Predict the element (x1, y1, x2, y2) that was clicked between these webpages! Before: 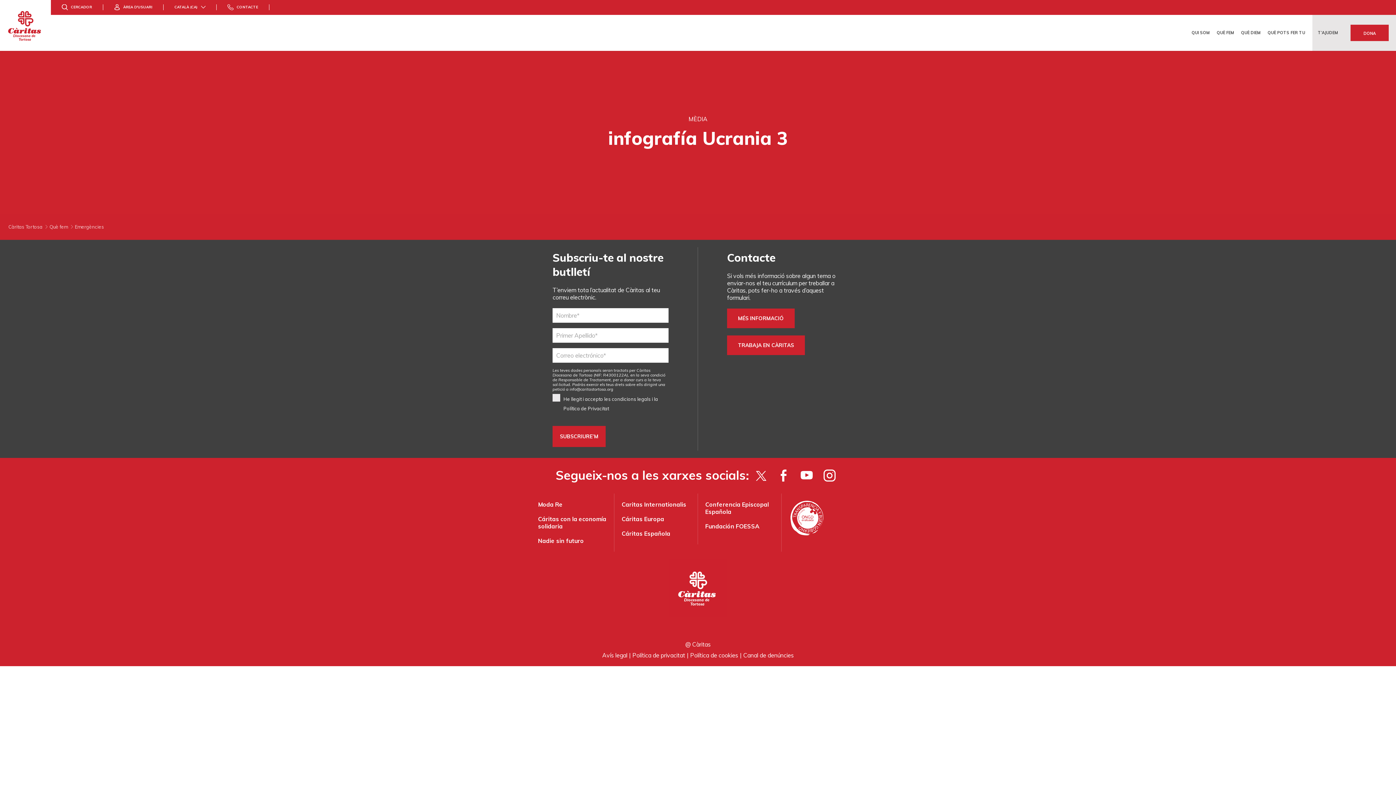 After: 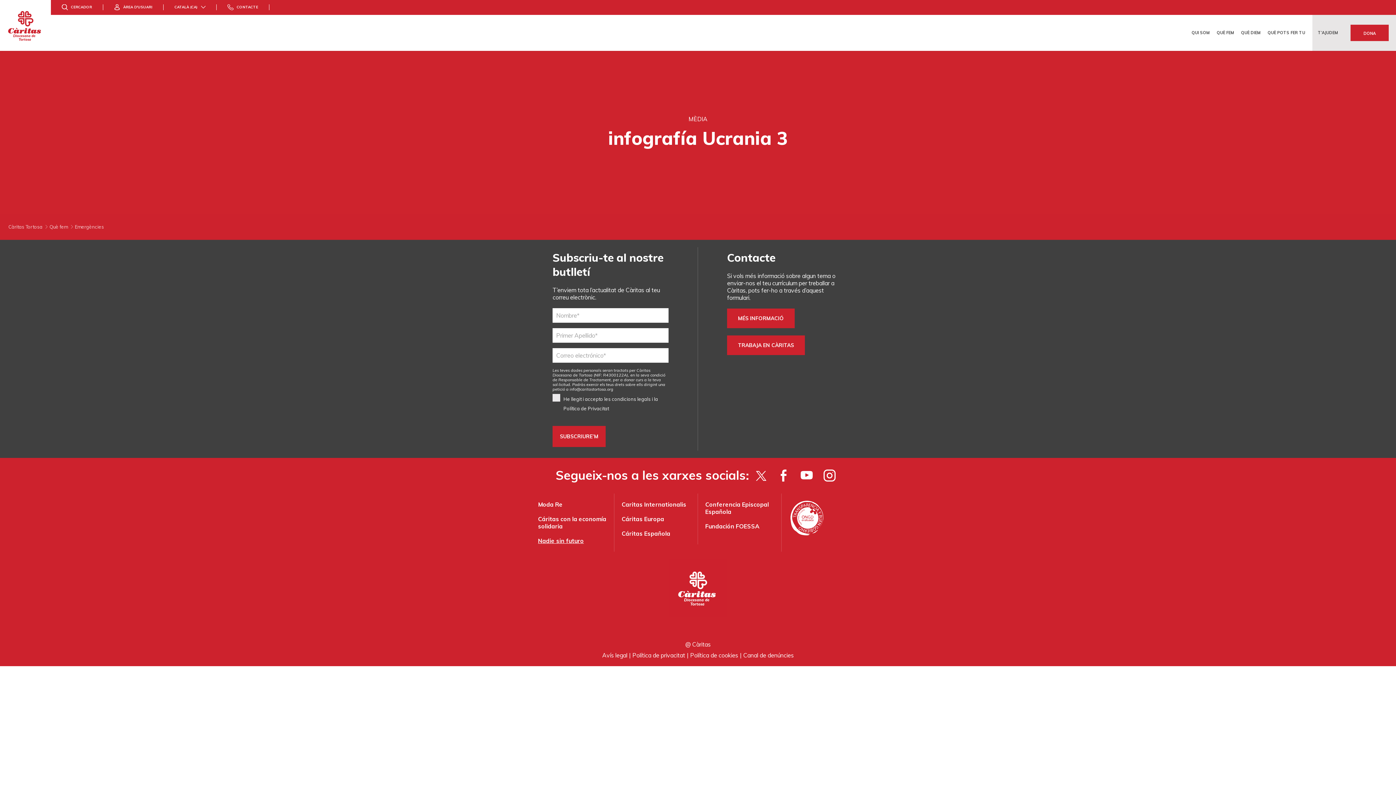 Action: label: Nadie sin futuro bbox: (538, 537, 584, 544)